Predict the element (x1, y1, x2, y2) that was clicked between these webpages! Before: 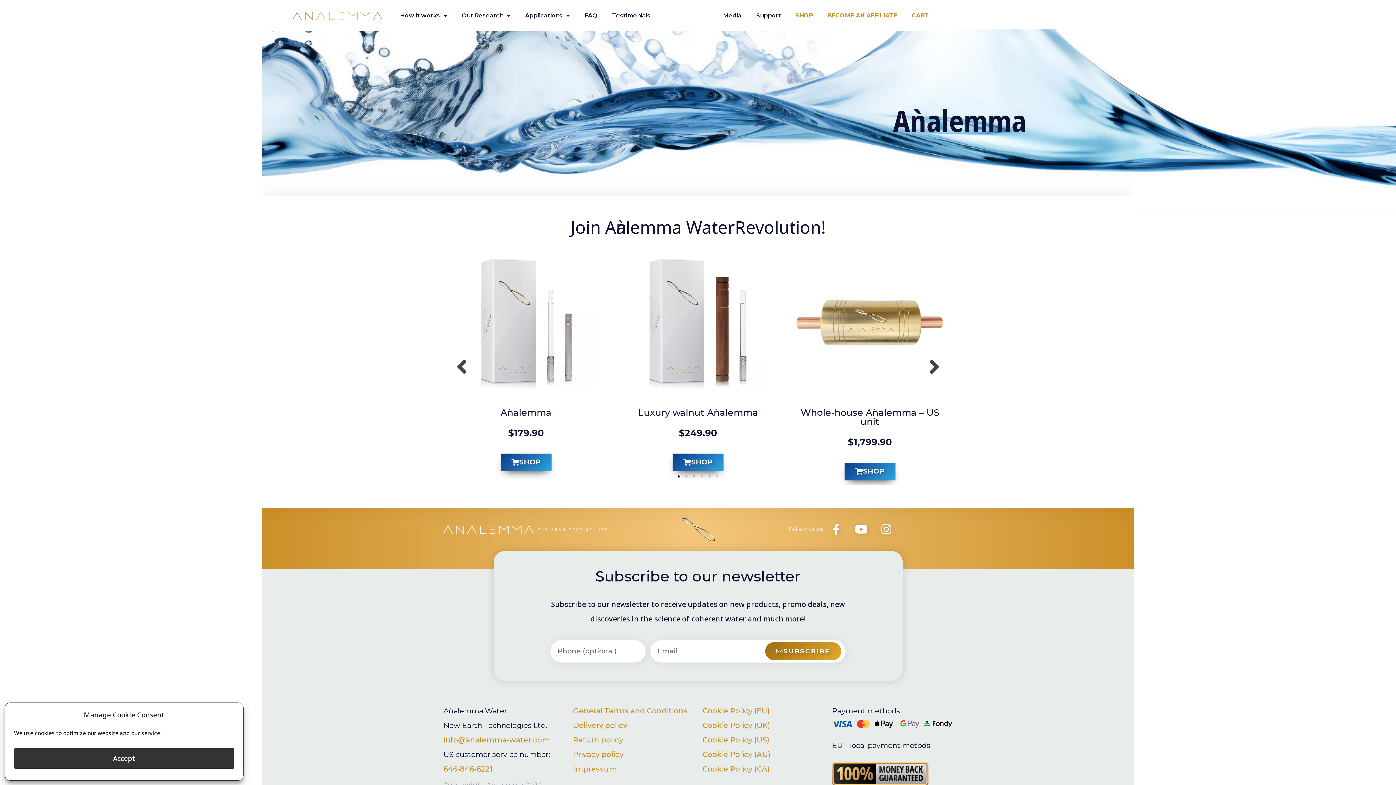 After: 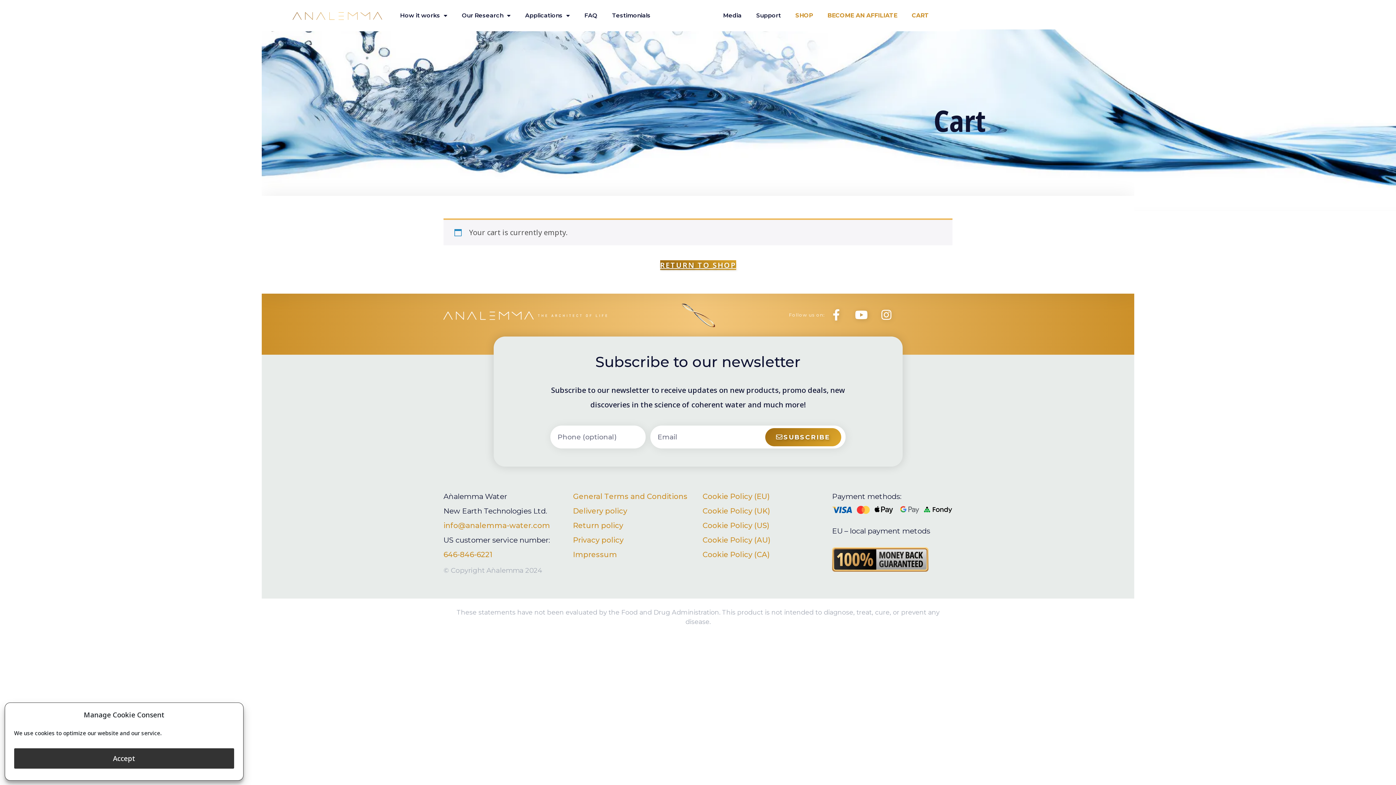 Action: bbox: (912, 7, 929, 24) label: CART